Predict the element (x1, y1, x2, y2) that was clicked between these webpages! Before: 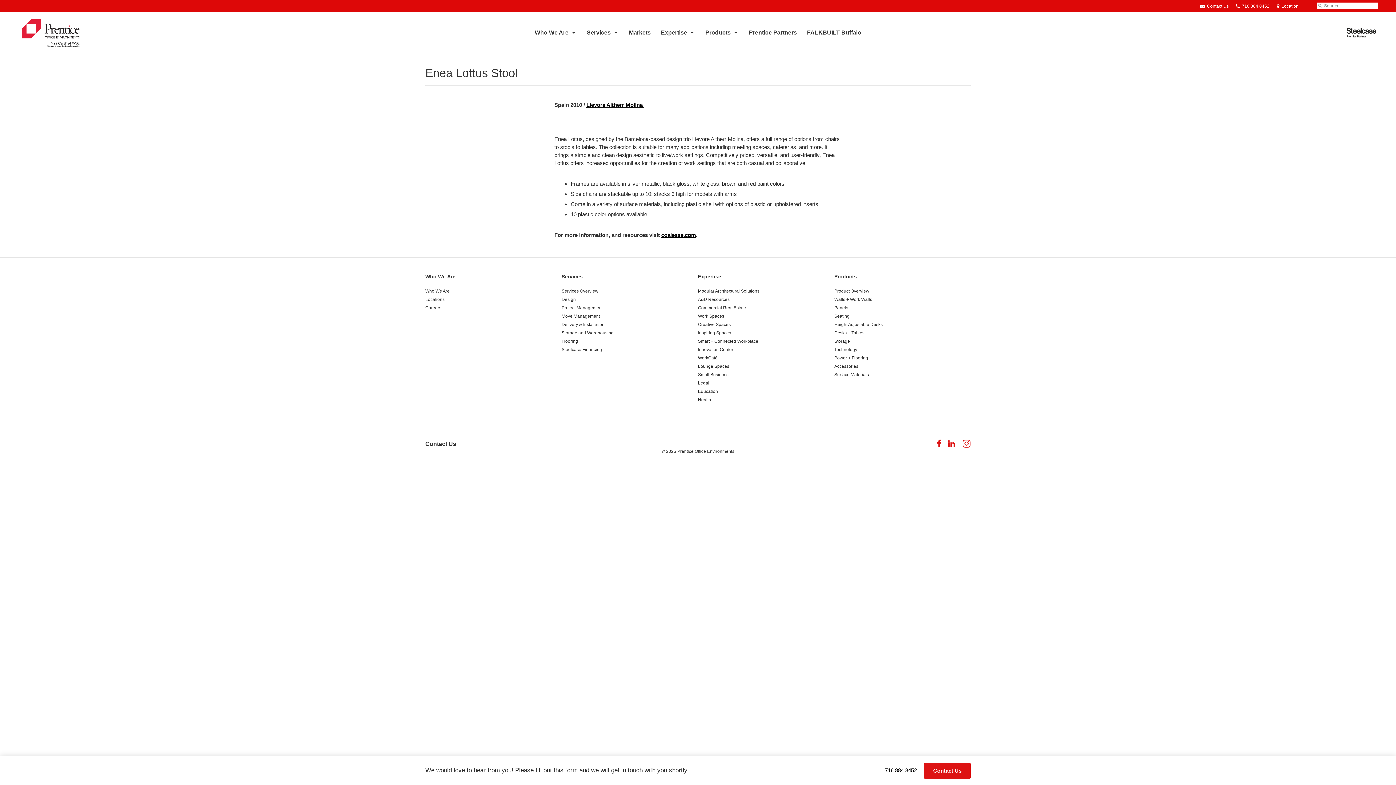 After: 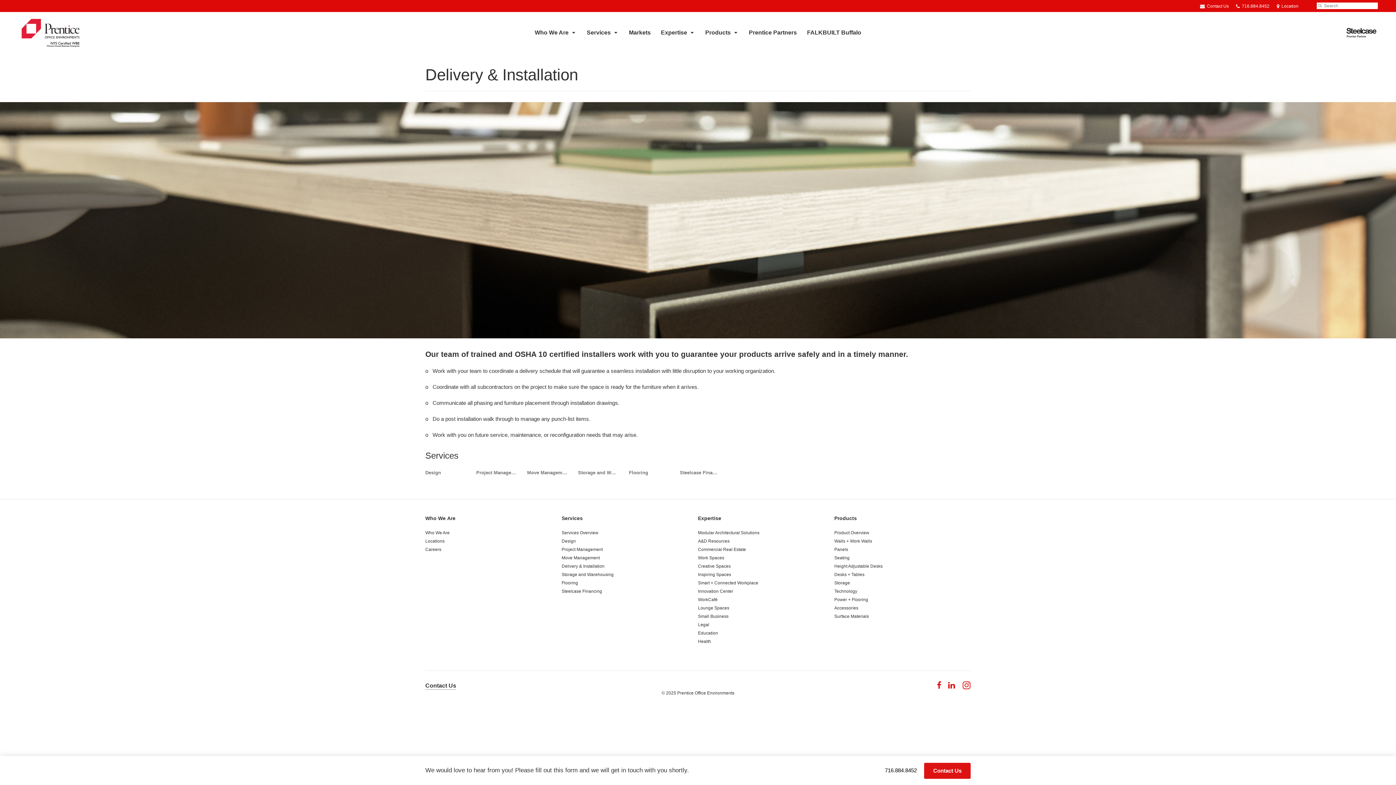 Action: label: Delivery & Installation bbox: (561, 322, 604, 327)